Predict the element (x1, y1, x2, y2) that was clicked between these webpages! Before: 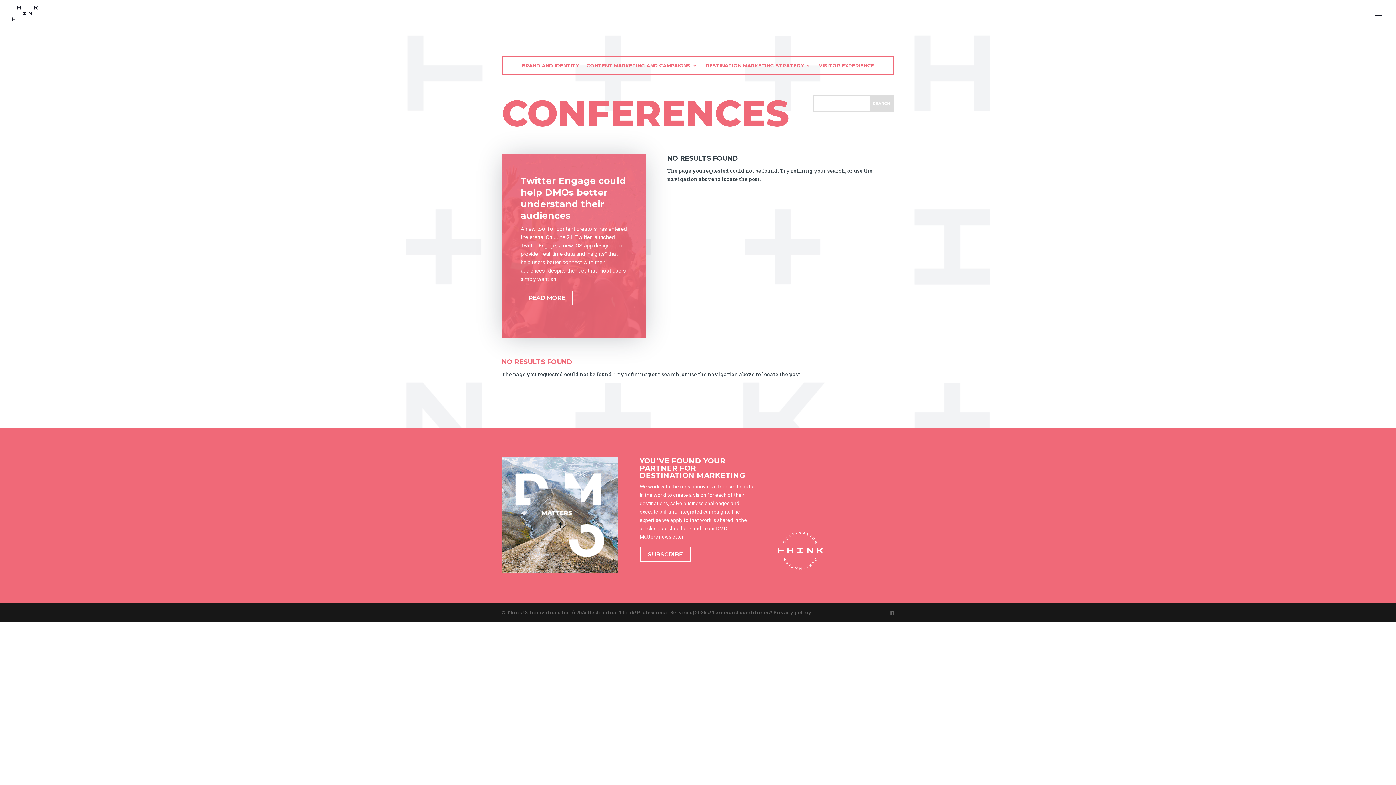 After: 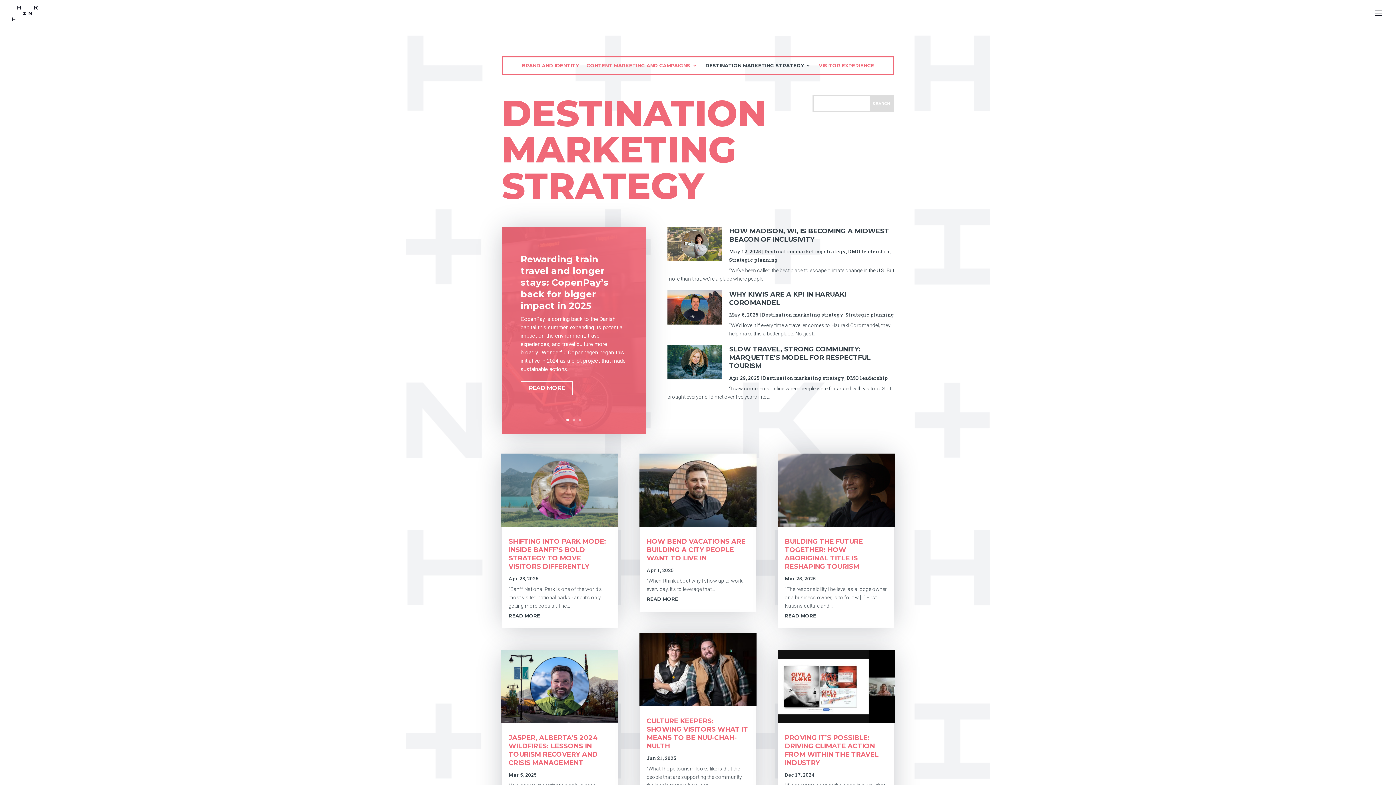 Action: label: DESTINATION MARKETING STRATEGY bbox: (705, 62, 811, 70)